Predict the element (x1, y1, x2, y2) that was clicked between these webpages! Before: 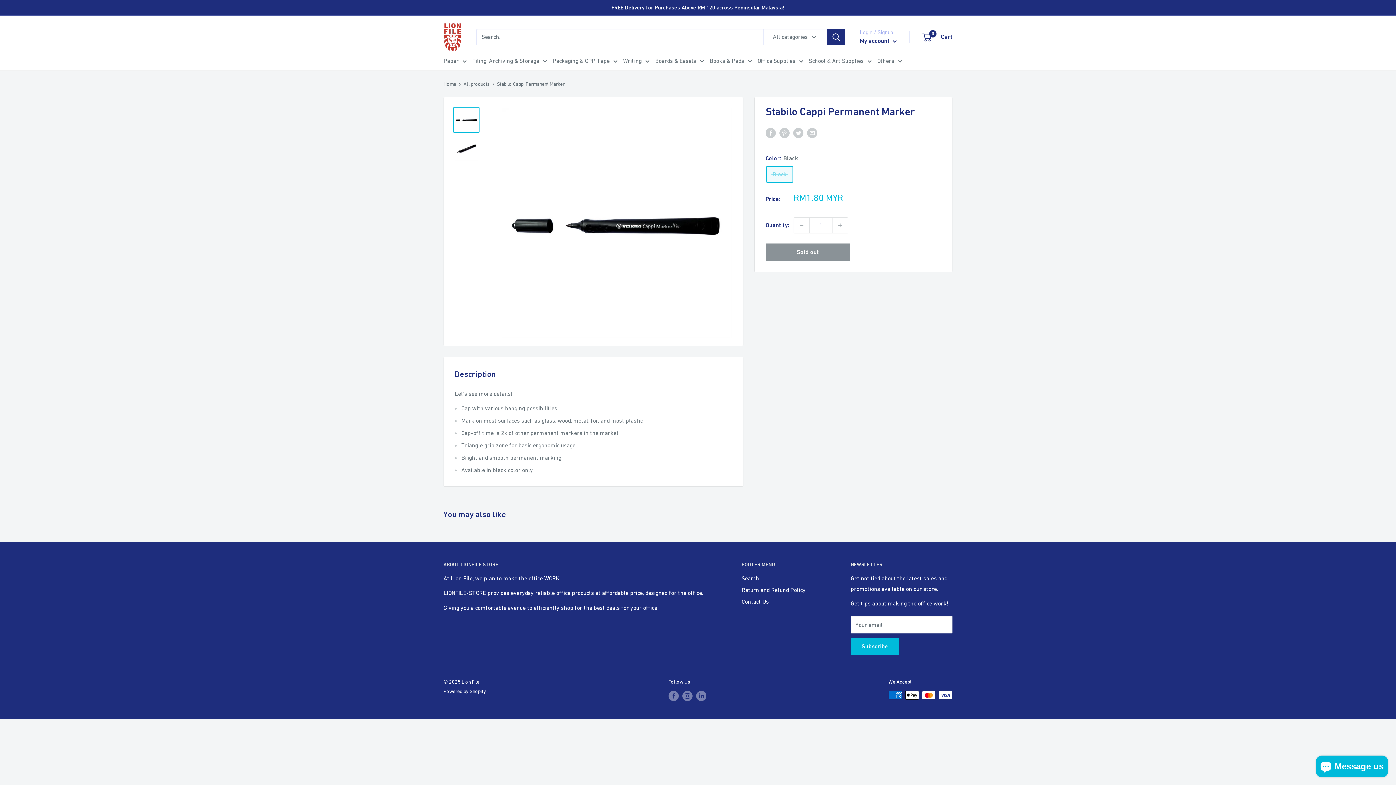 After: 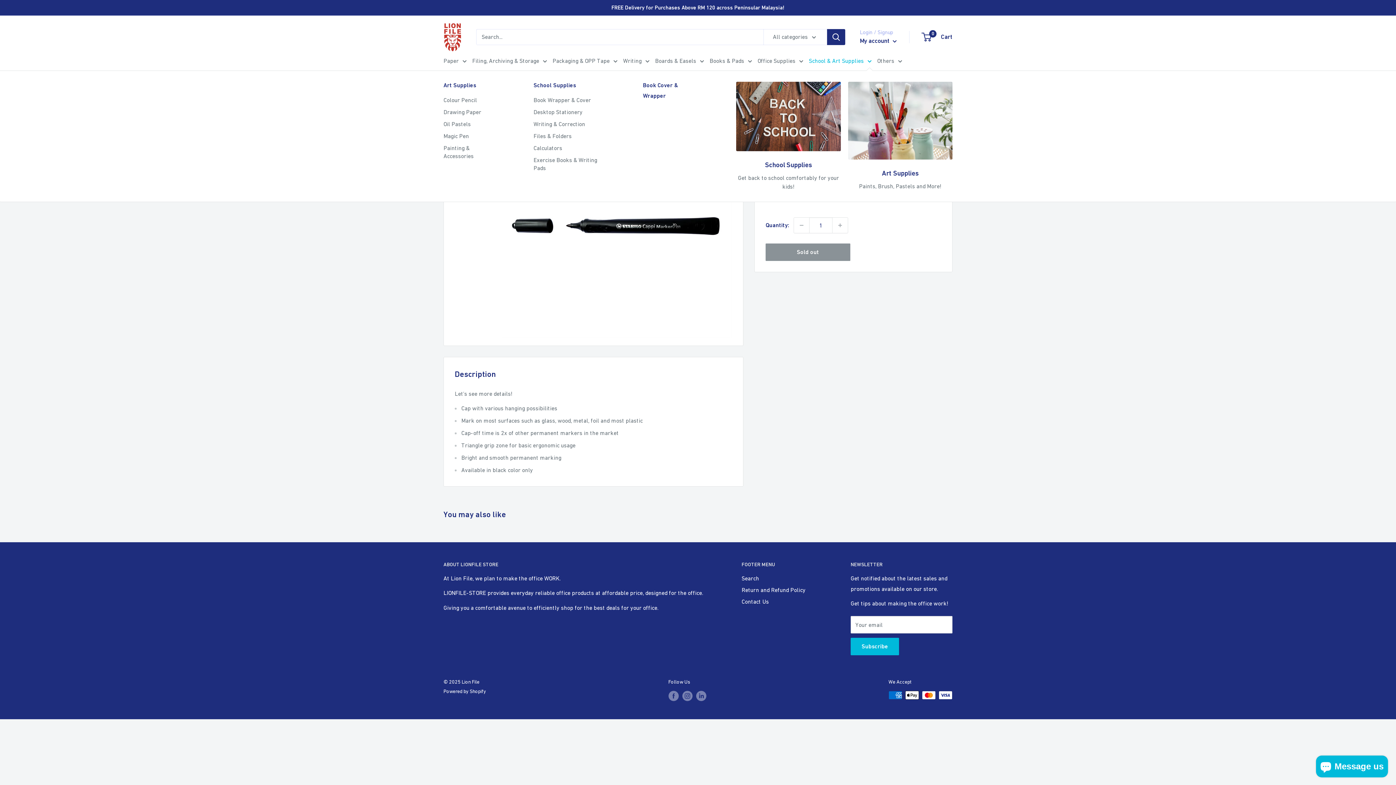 Action: bbox: (809, 55, 872, 66) label: School & Art Supplies